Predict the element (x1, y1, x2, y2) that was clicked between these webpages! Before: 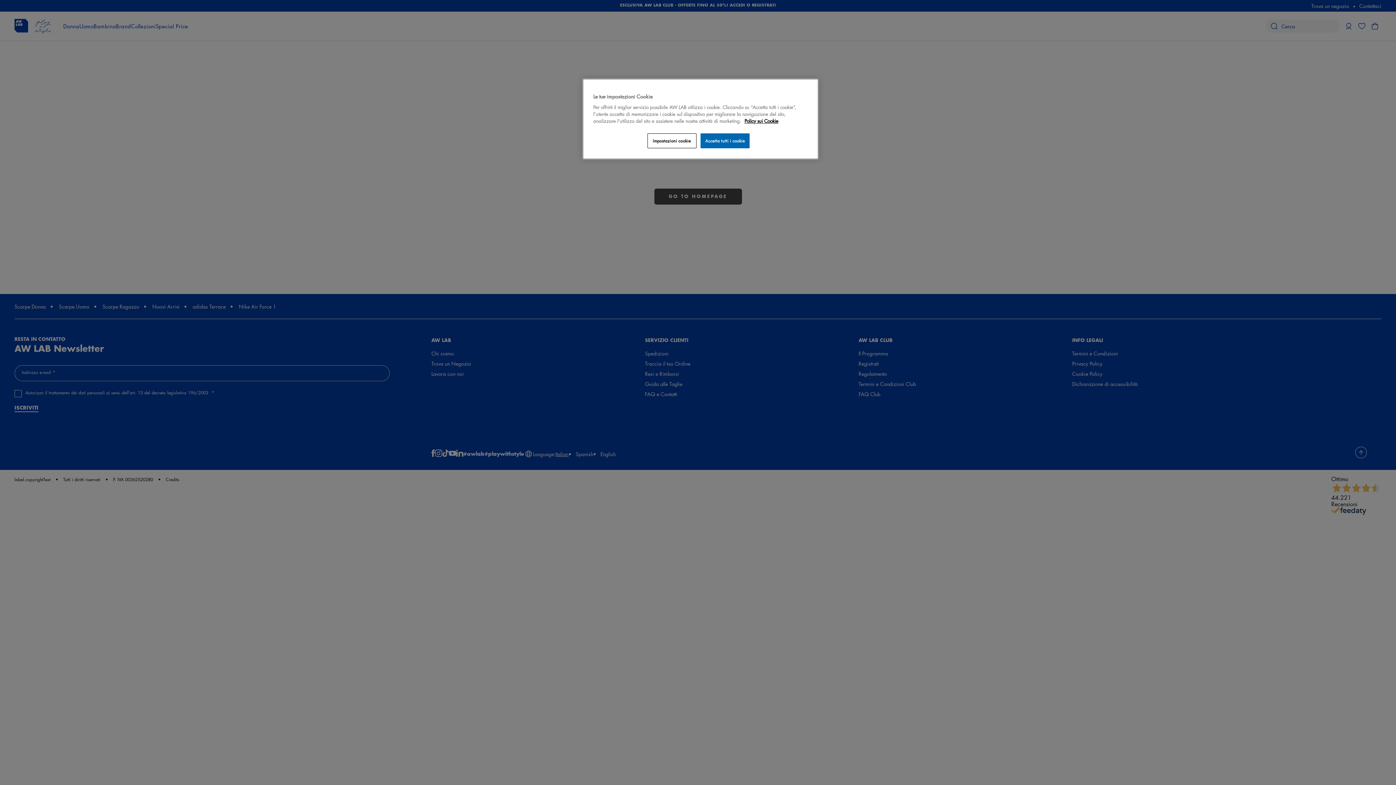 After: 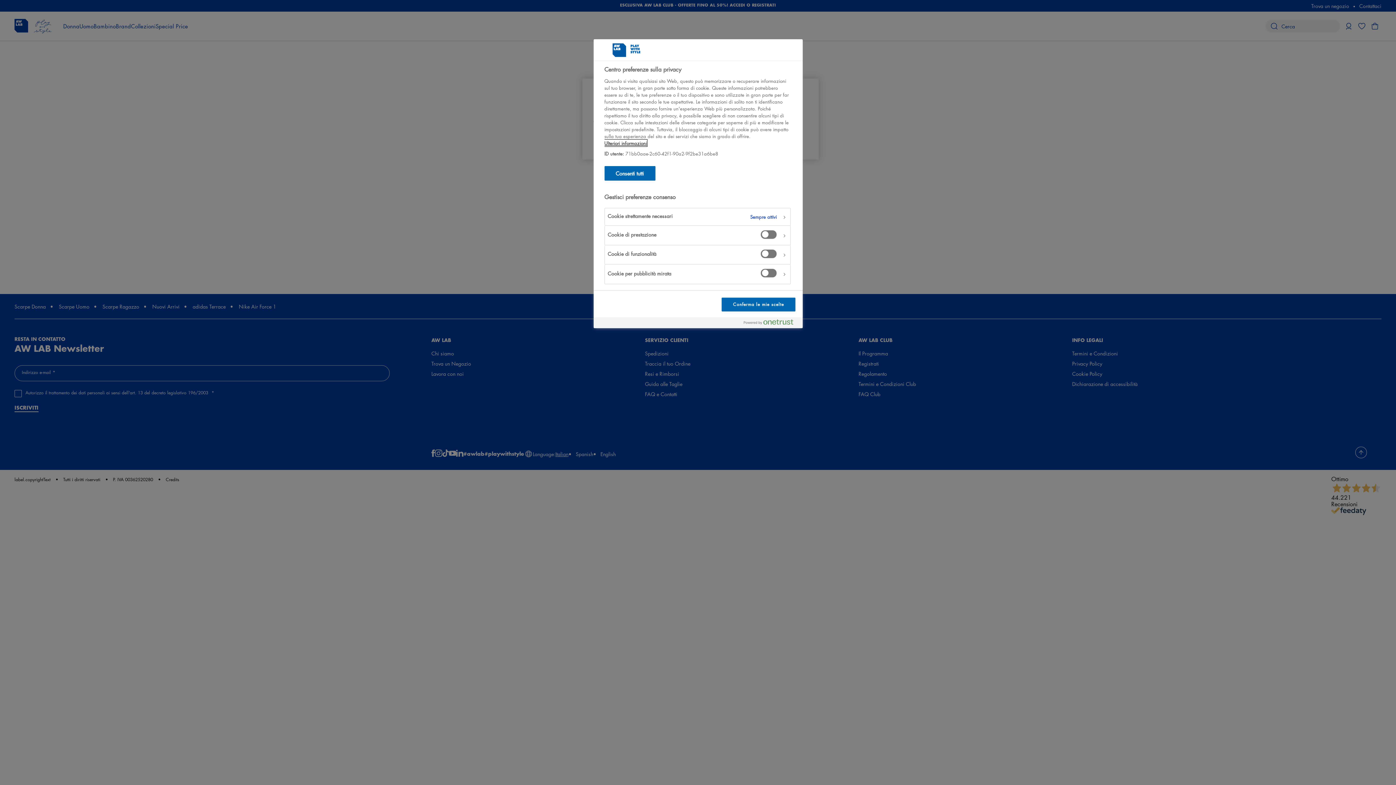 Action: bbox: (647, 133, 696, 148) label: Impostazioni cookie